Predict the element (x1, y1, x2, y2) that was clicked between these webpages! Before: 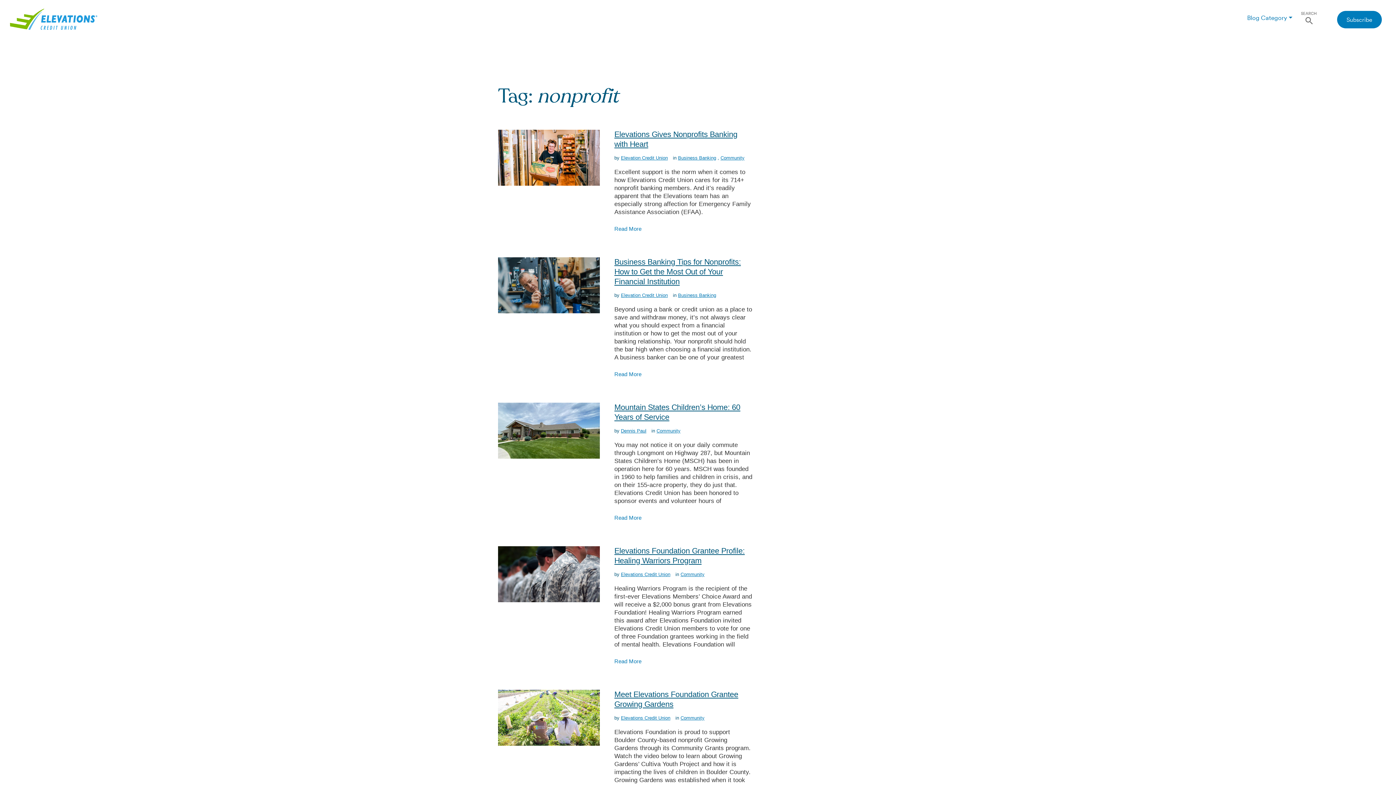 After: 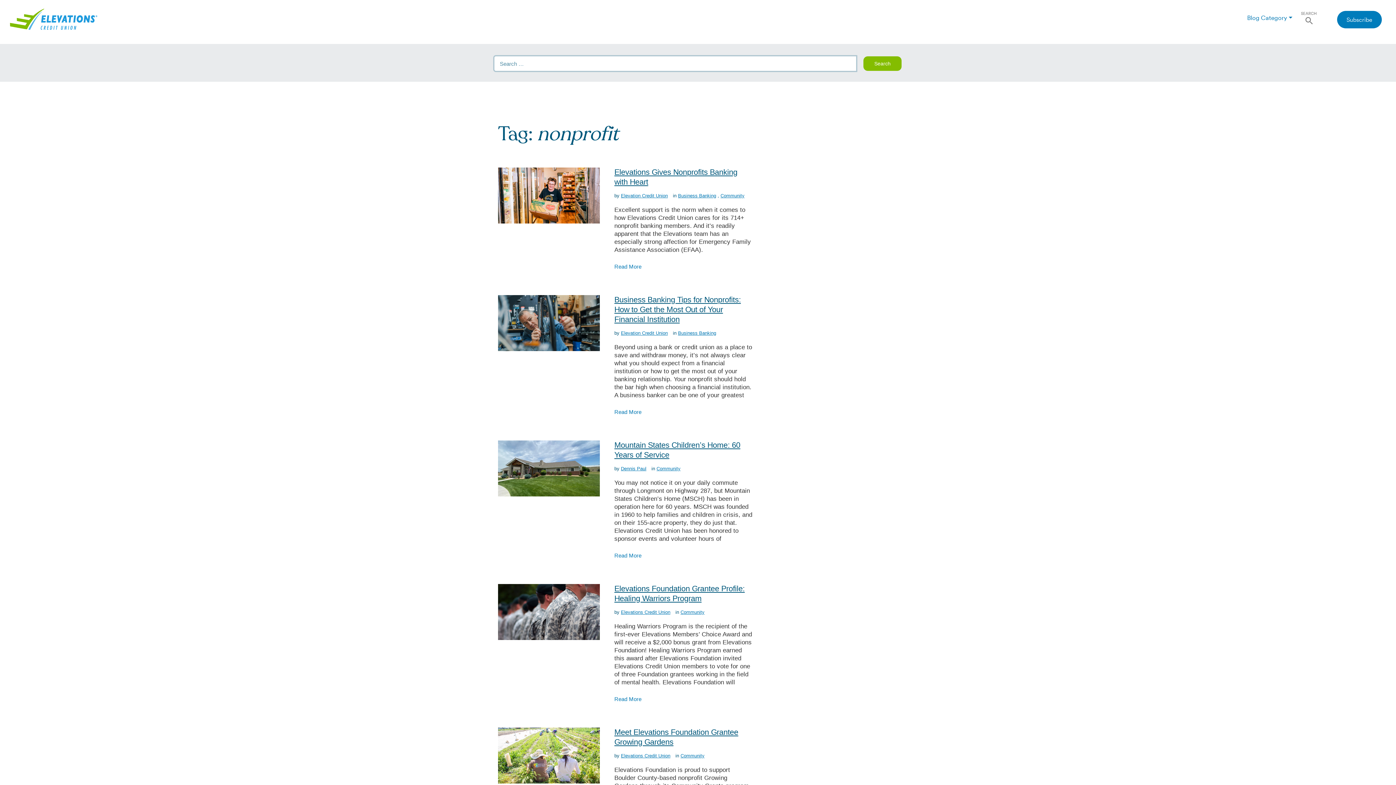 Action: label: Search bbox: (1301, 12, 1316, 26)